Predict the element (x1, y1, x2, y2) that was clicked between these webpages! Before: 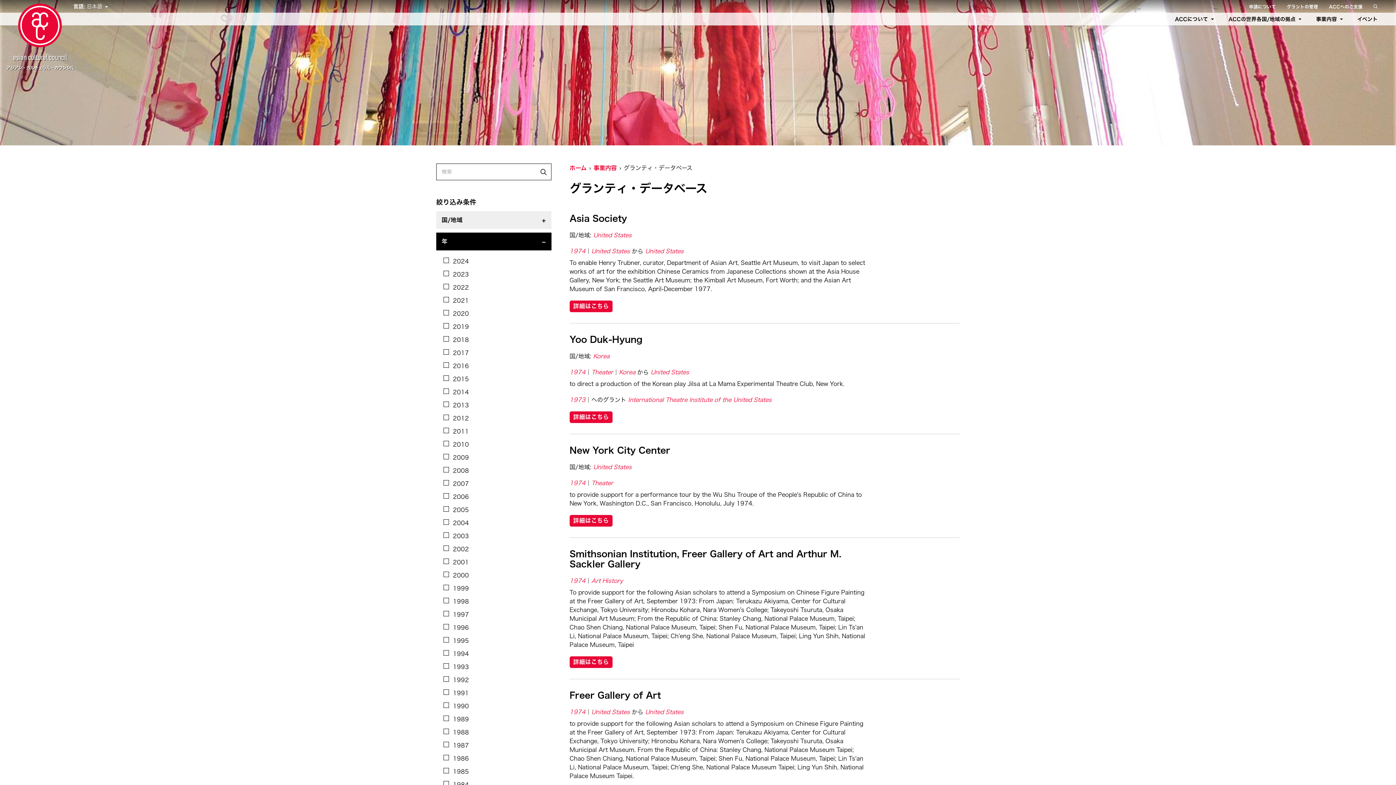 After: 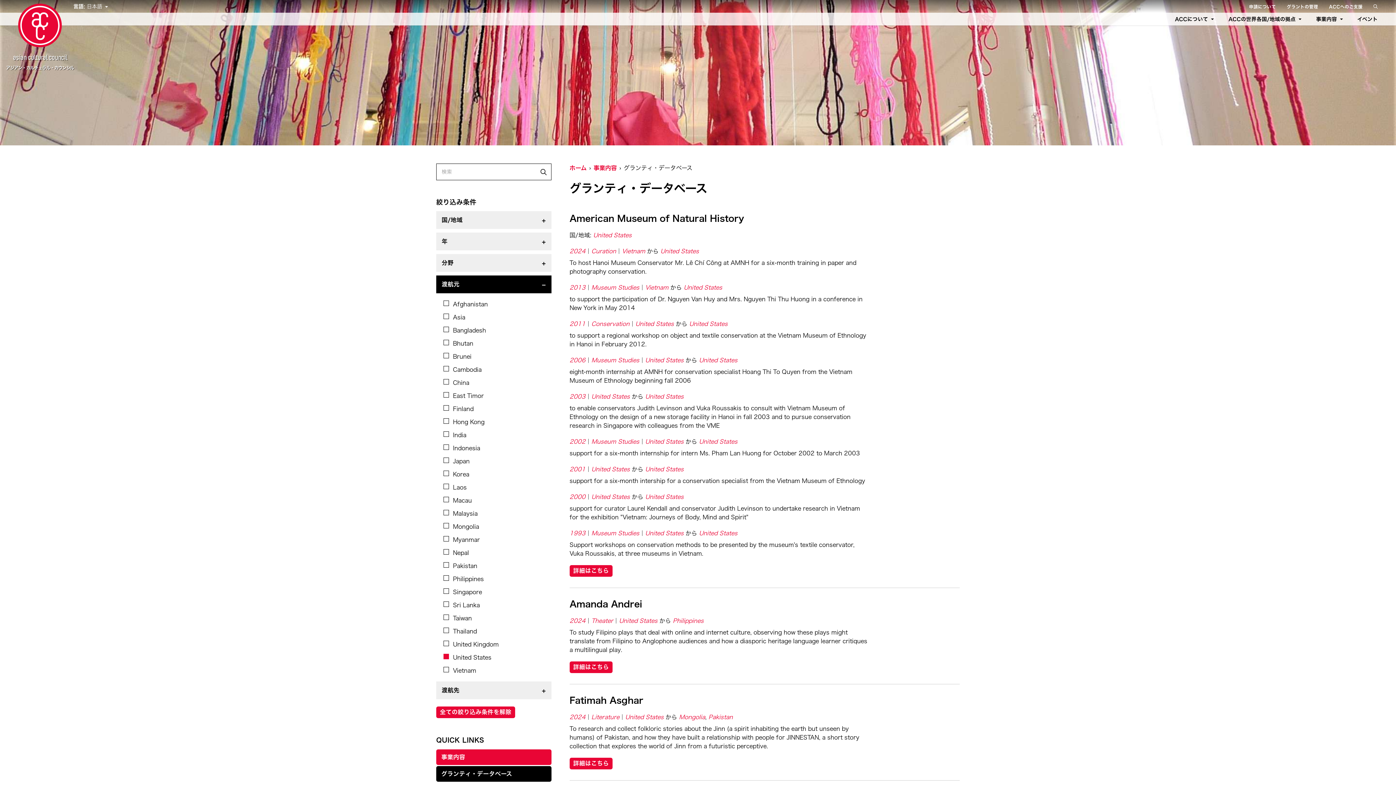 Action: bbox: (591, 709, 630, 715) label: United States